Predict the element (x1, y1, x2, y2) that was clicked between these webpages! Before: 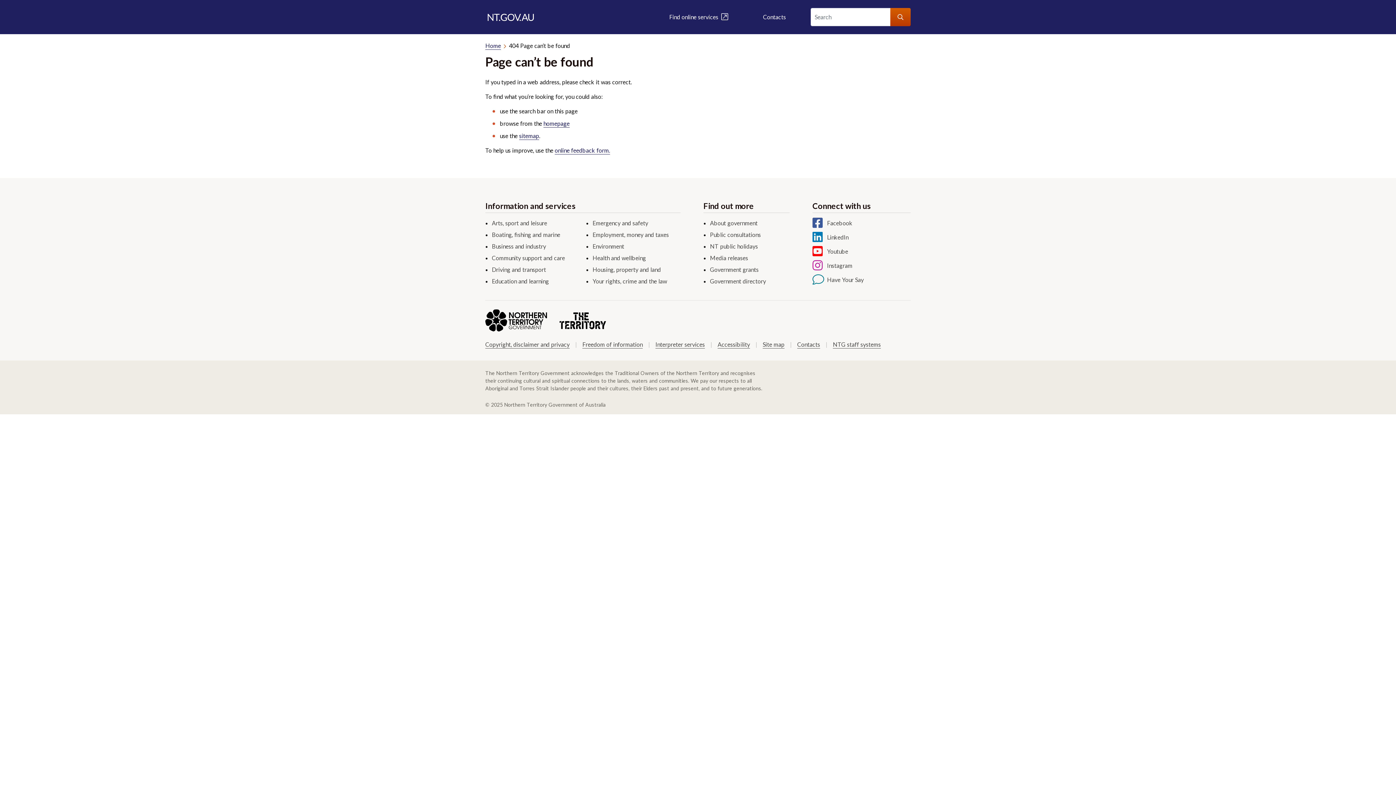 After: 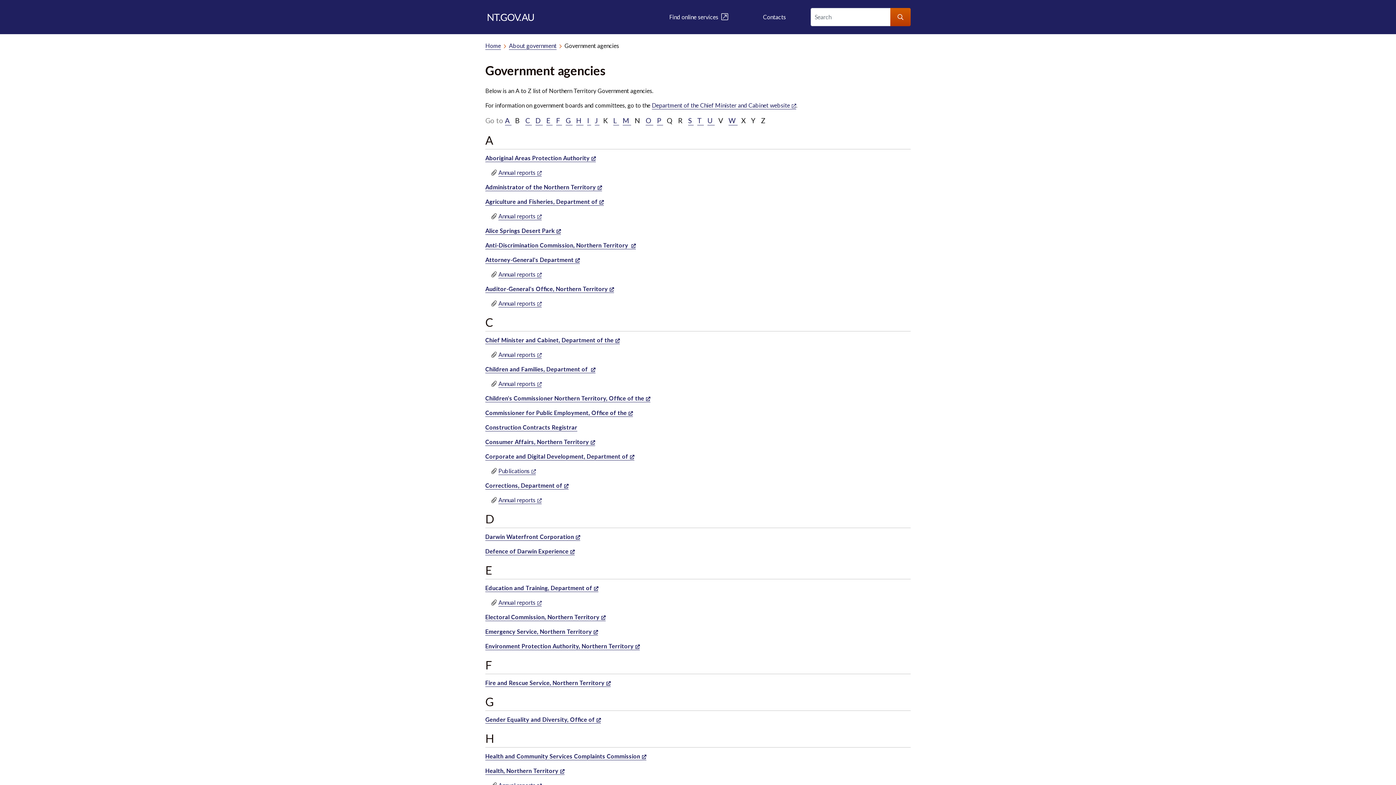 Action: bbox: (710, 277, 766, 285) label: Government directory